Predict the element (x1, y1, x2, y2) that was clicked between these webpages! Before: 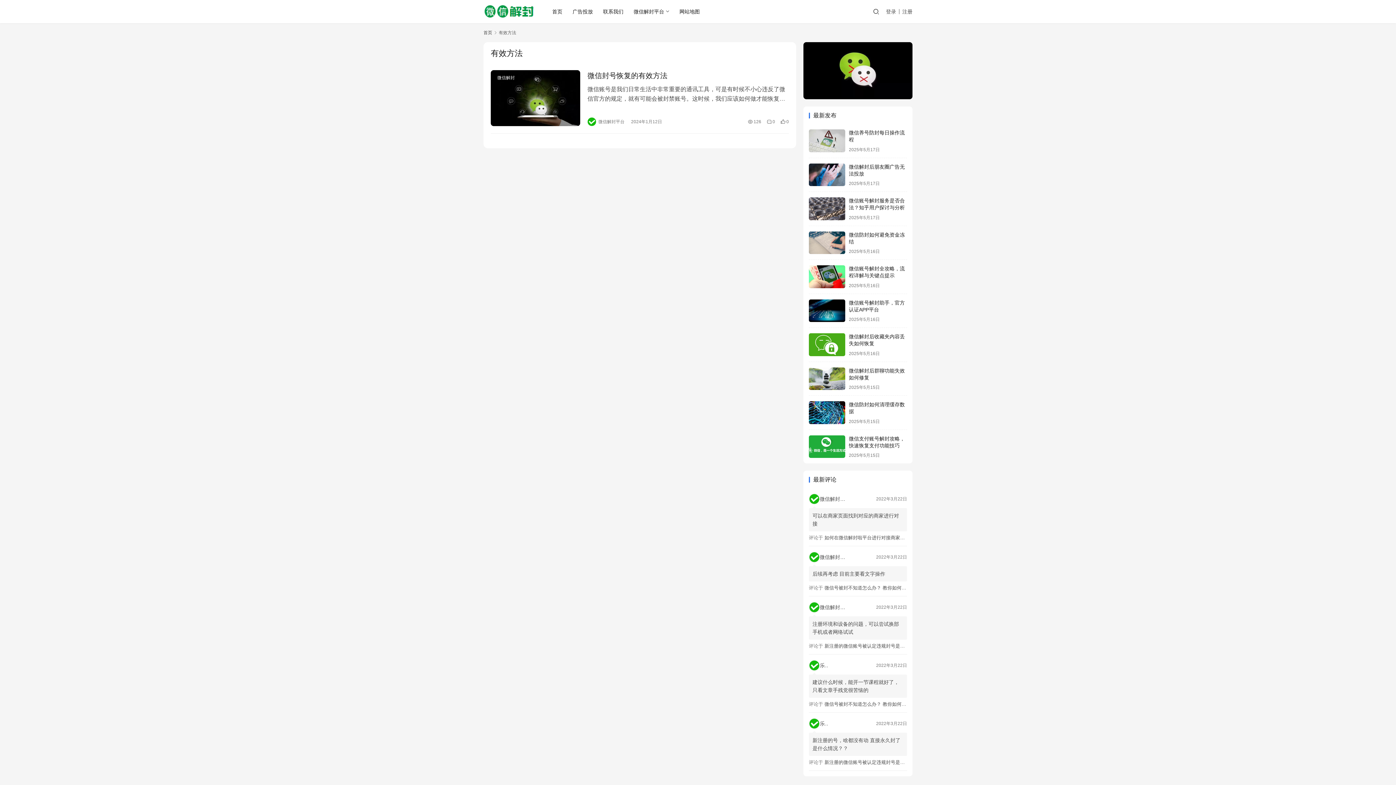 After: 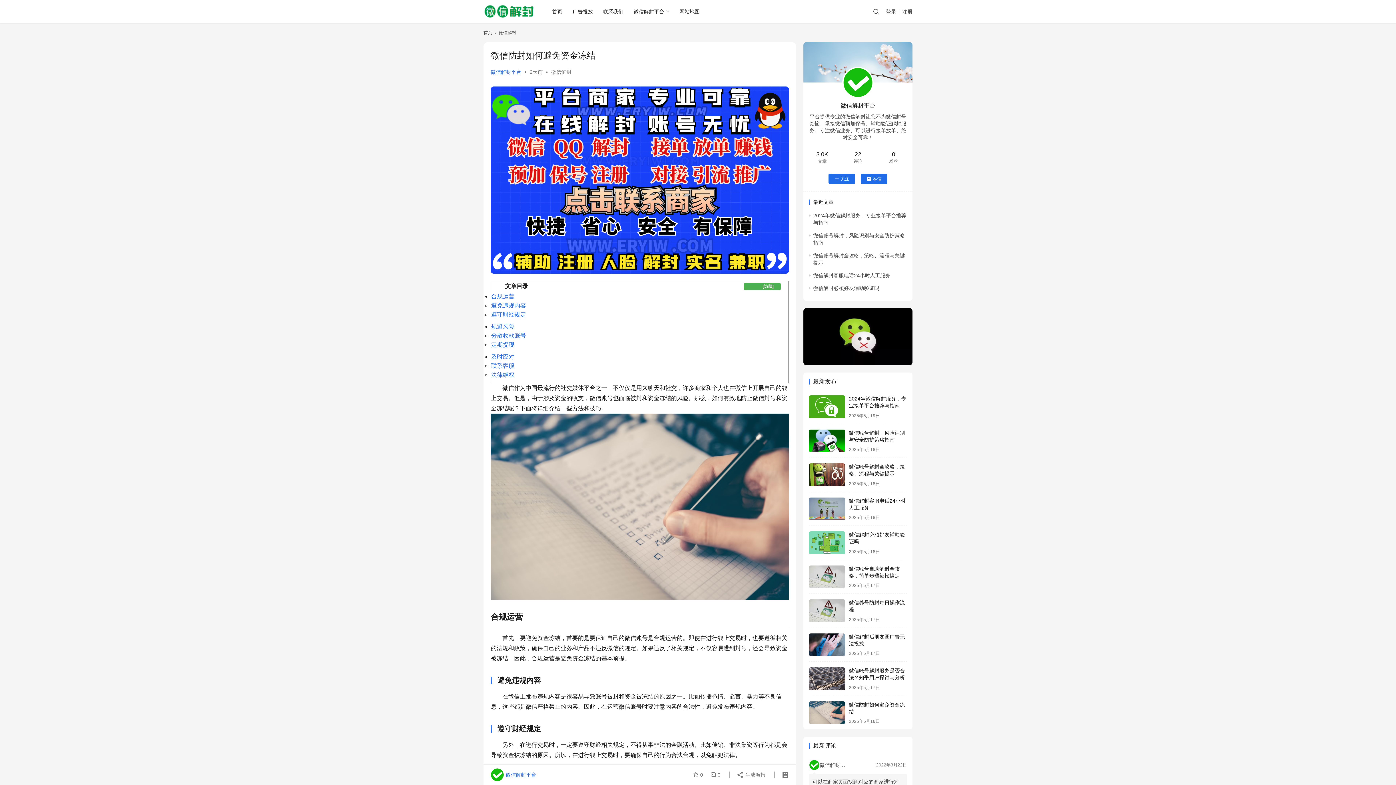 Action: bbox: (809, 231, 845, 254)